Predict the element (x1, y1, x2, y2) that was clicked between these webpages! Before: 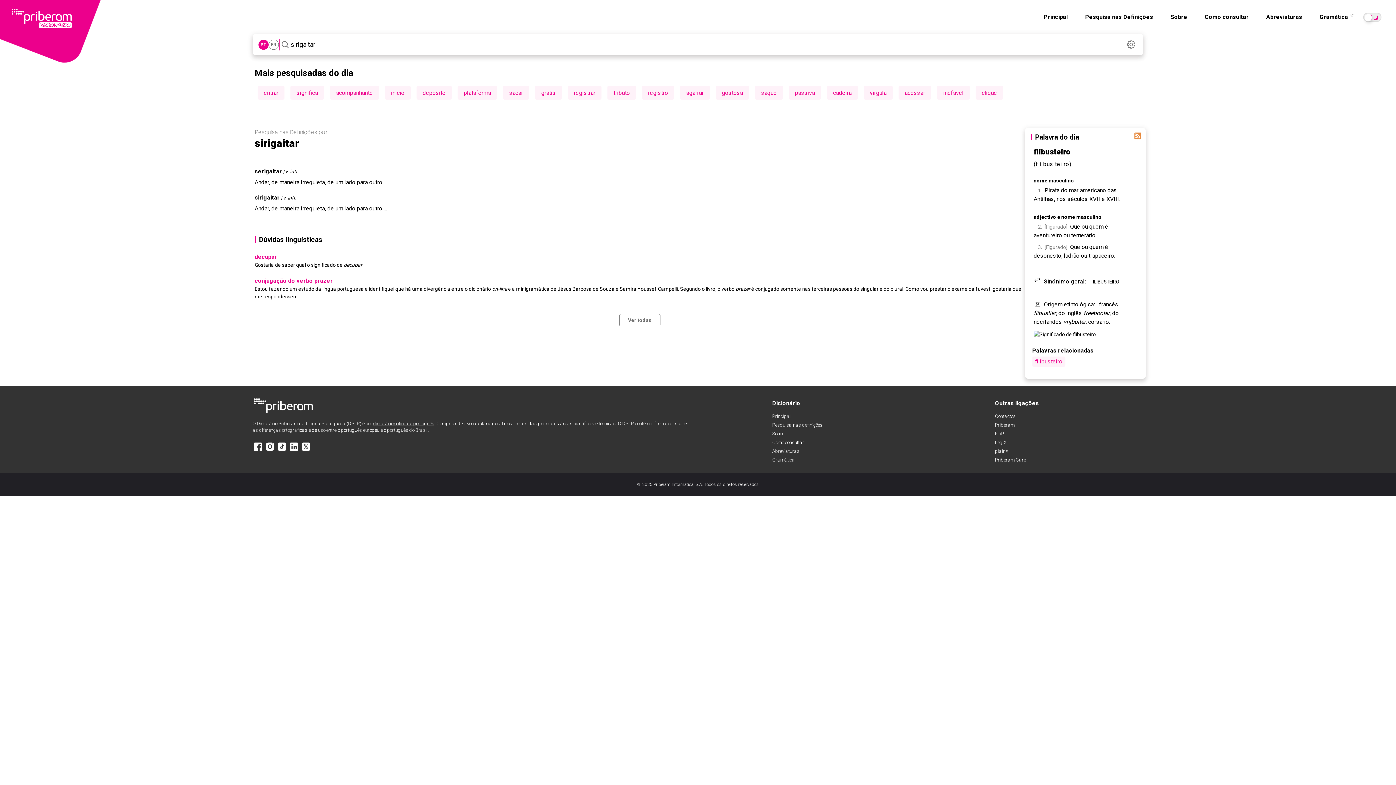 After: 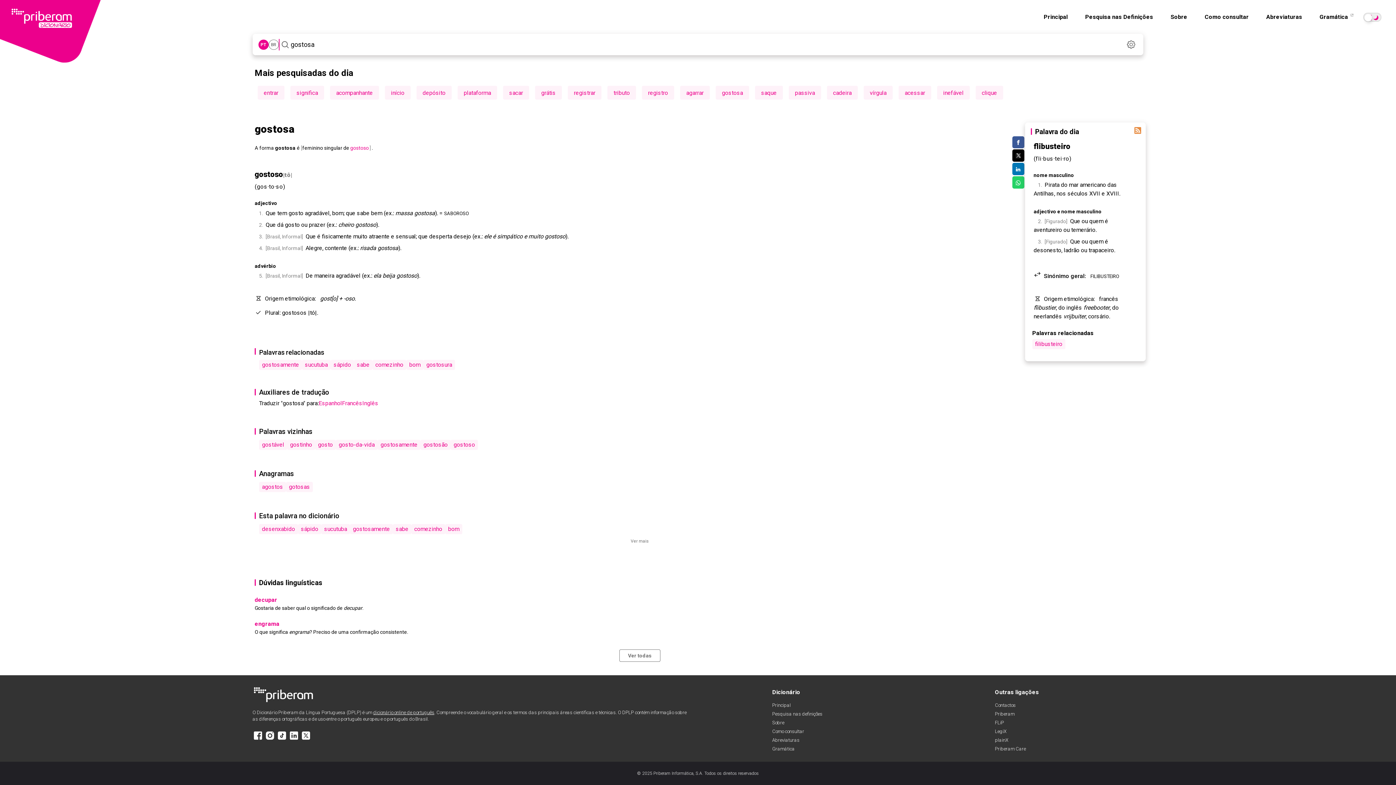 Action: label: gostosa bbox: (722, 89, 743, 96)